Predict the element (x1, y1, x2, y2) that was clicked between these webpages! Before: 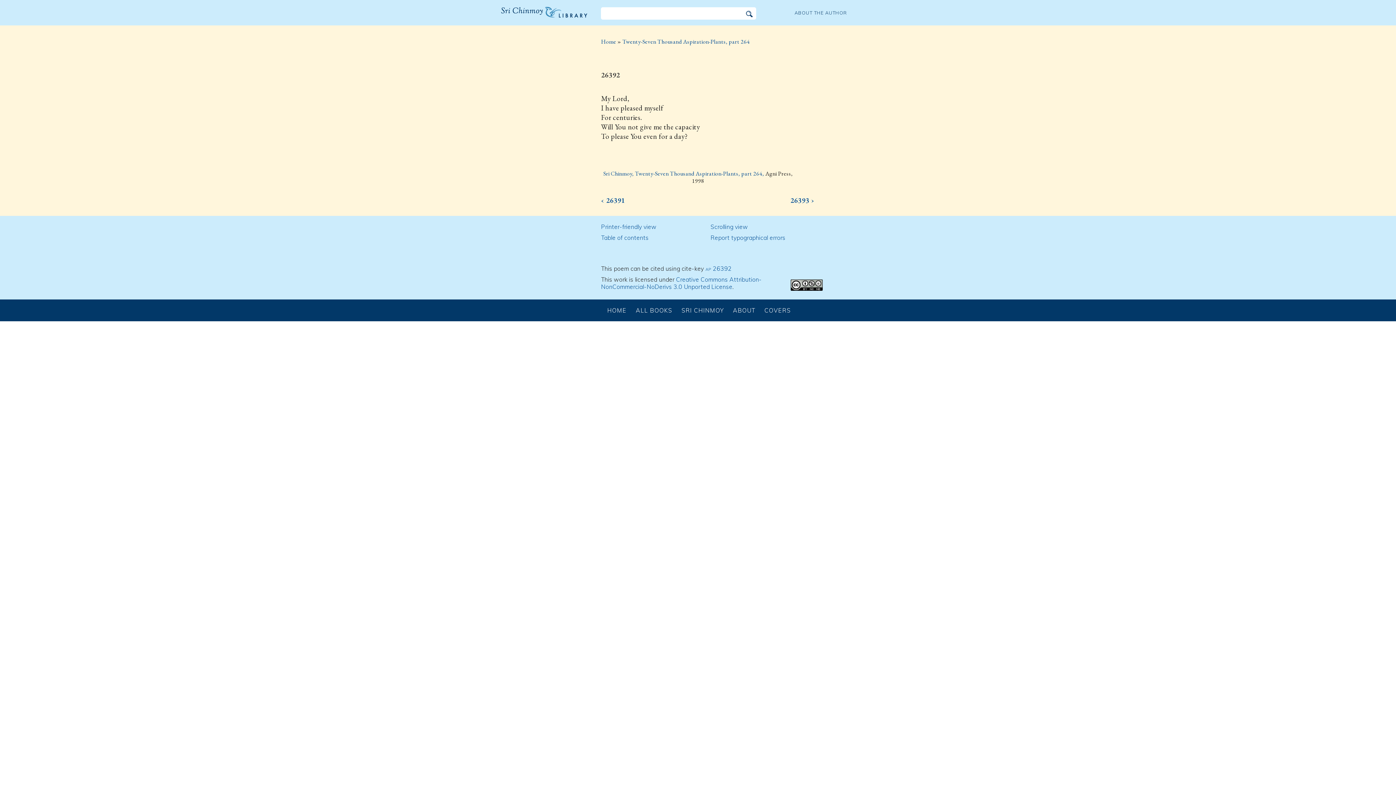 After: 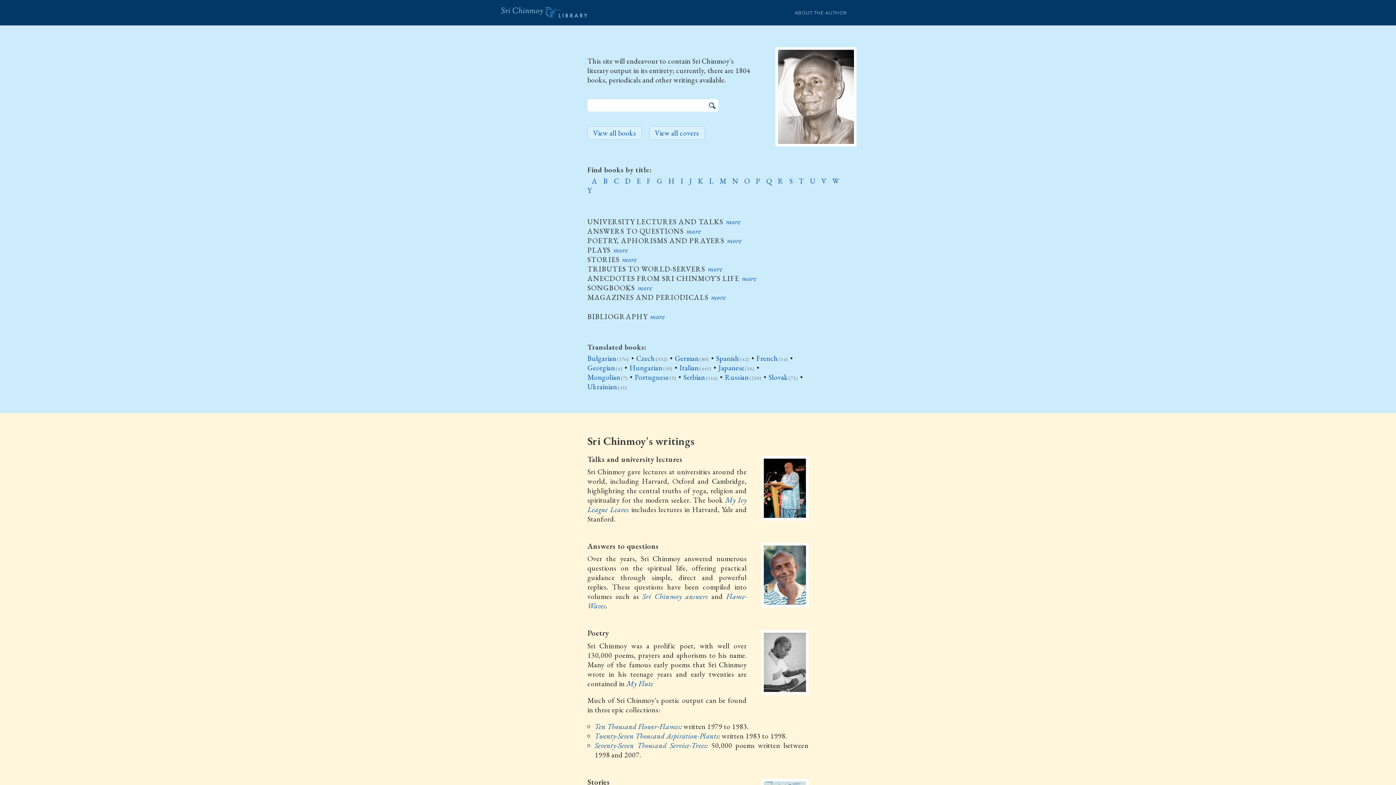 Action: bbox: (501, 6, 587, 17) label: The Sri Chinmoy Library